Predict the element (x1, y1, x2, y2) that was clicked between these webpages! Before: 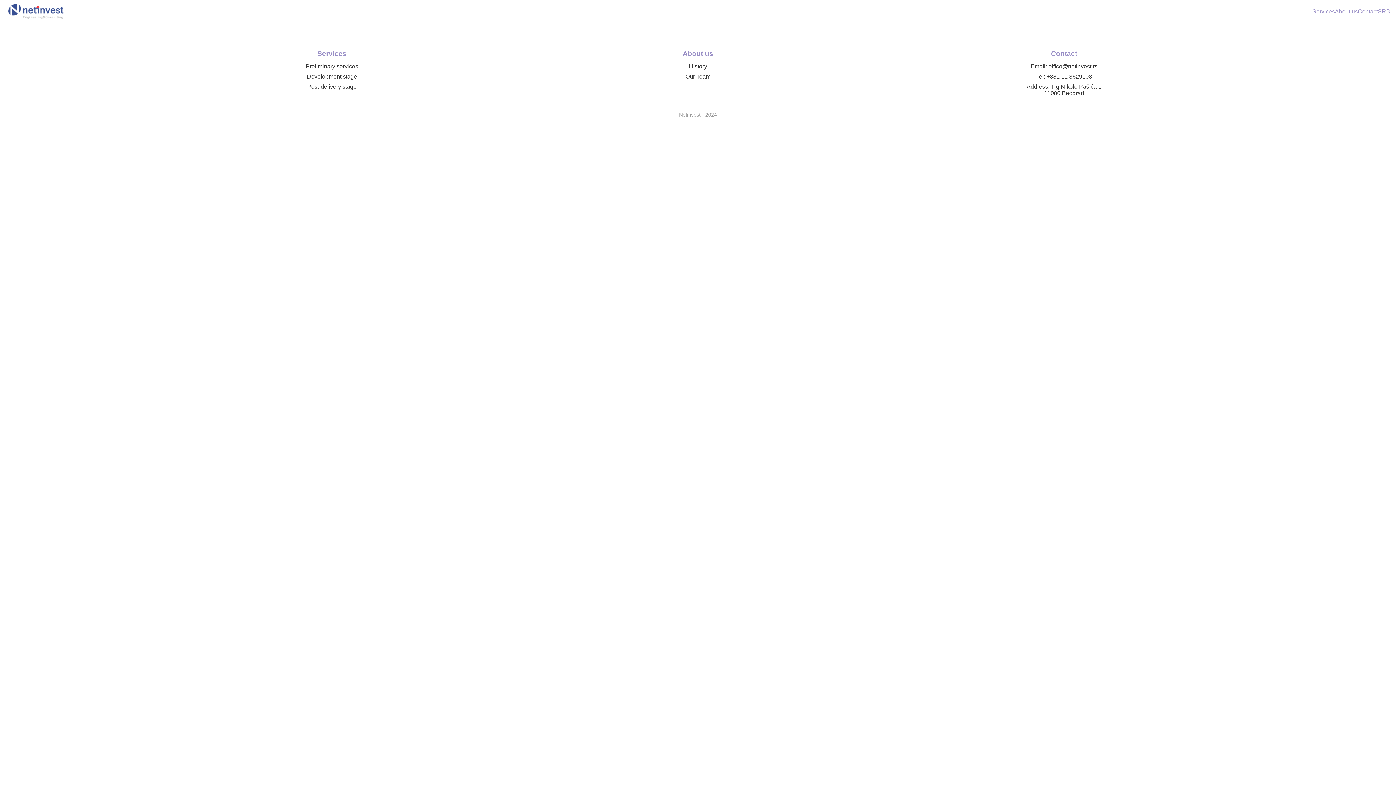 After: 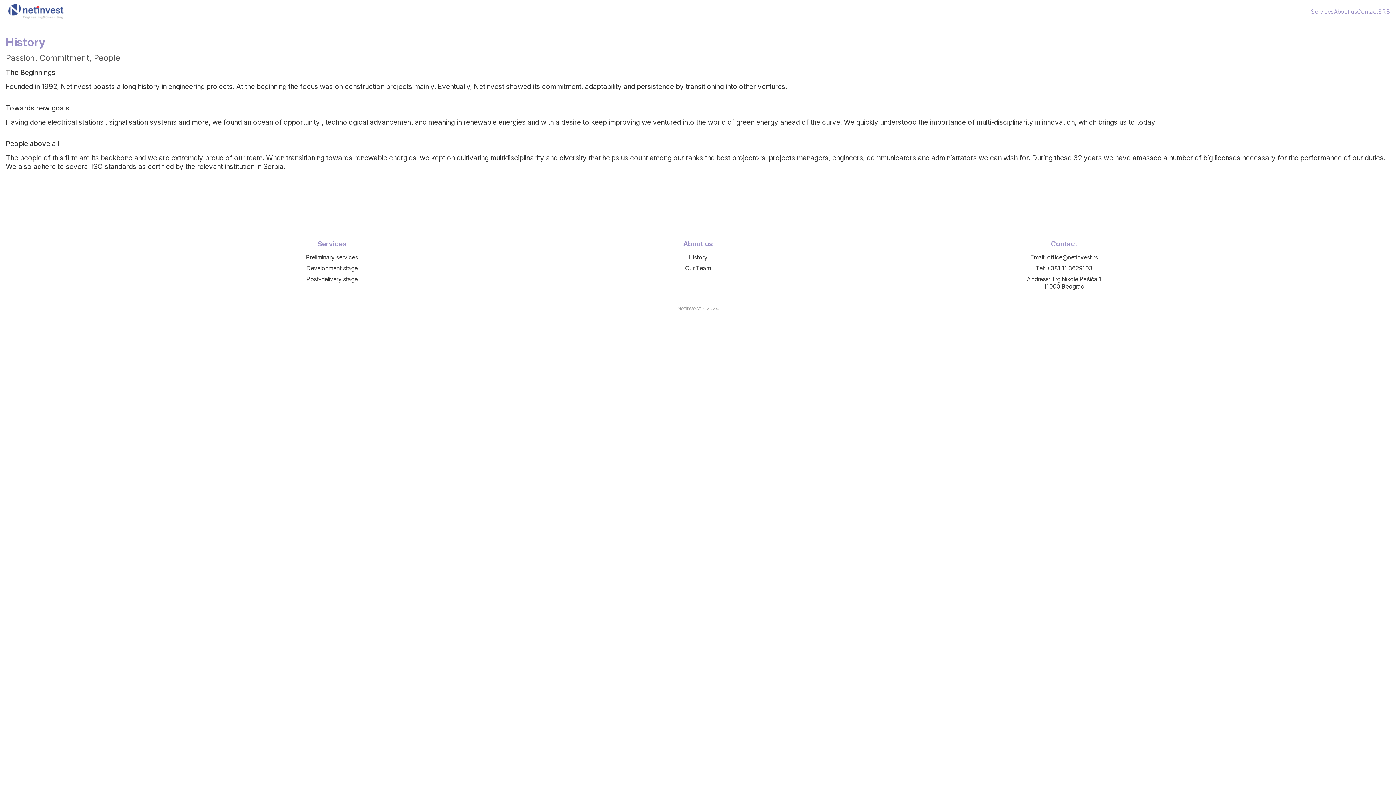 Action: label: History bbox: (689, 63, 707, 69)